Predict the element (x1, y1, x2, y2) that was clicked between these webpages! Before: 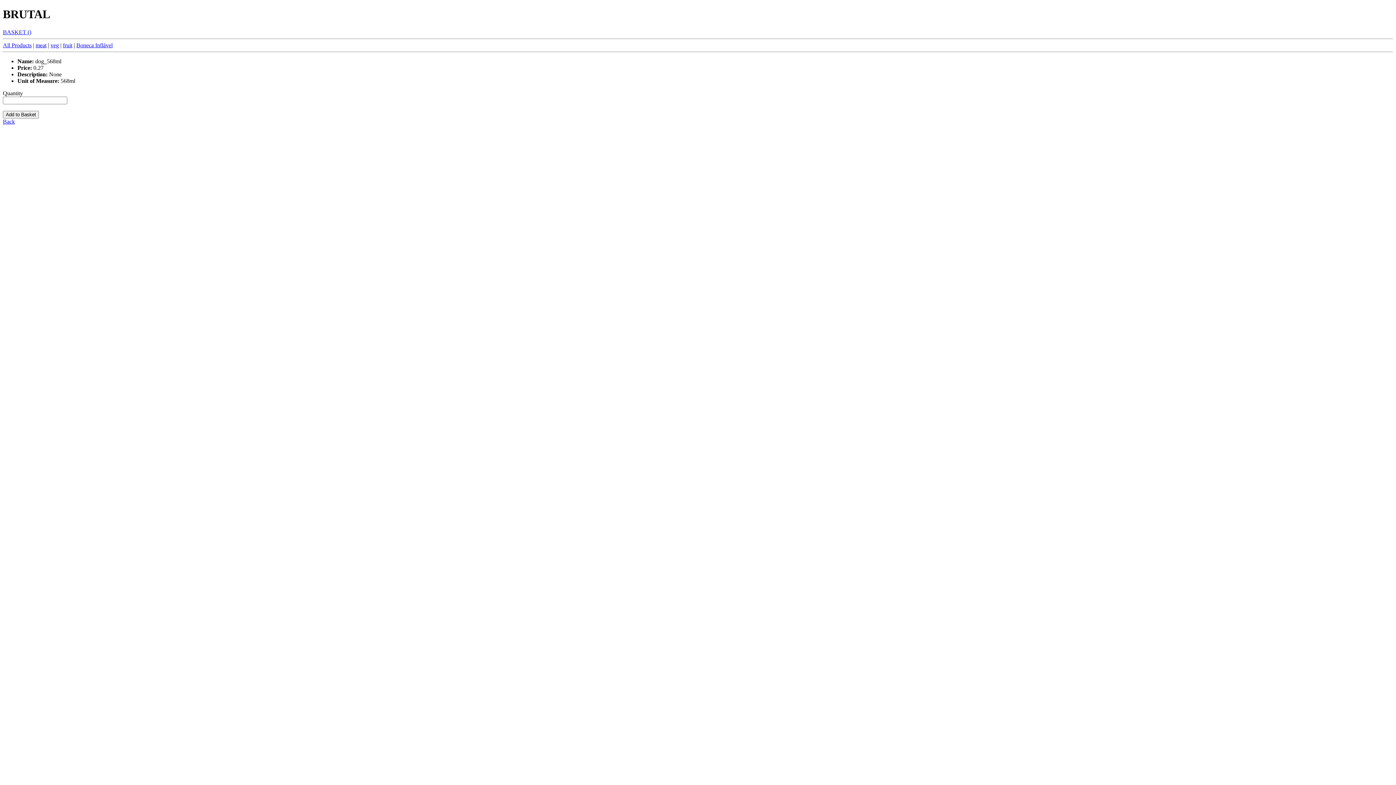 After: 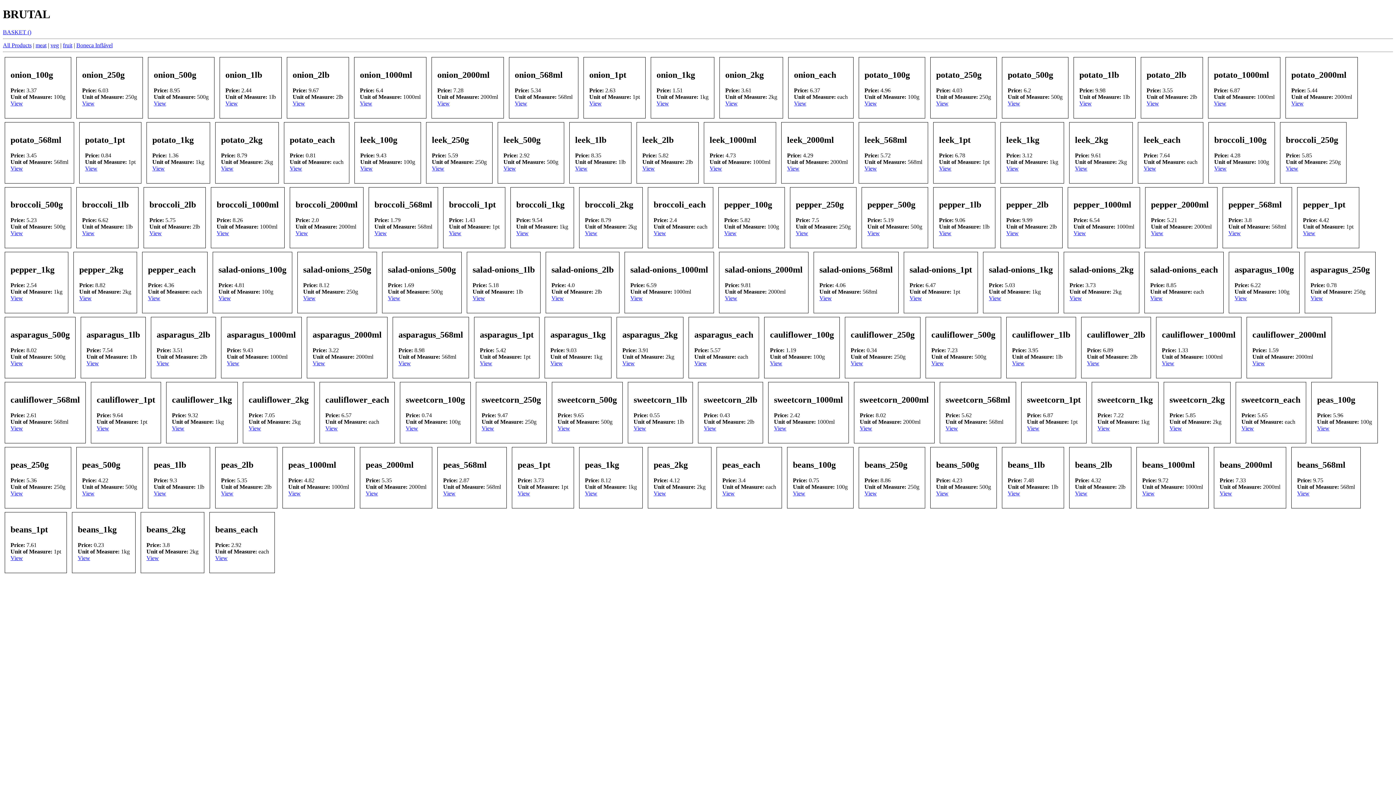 Action: label: veg bbox: (50, 42, 58, 48)